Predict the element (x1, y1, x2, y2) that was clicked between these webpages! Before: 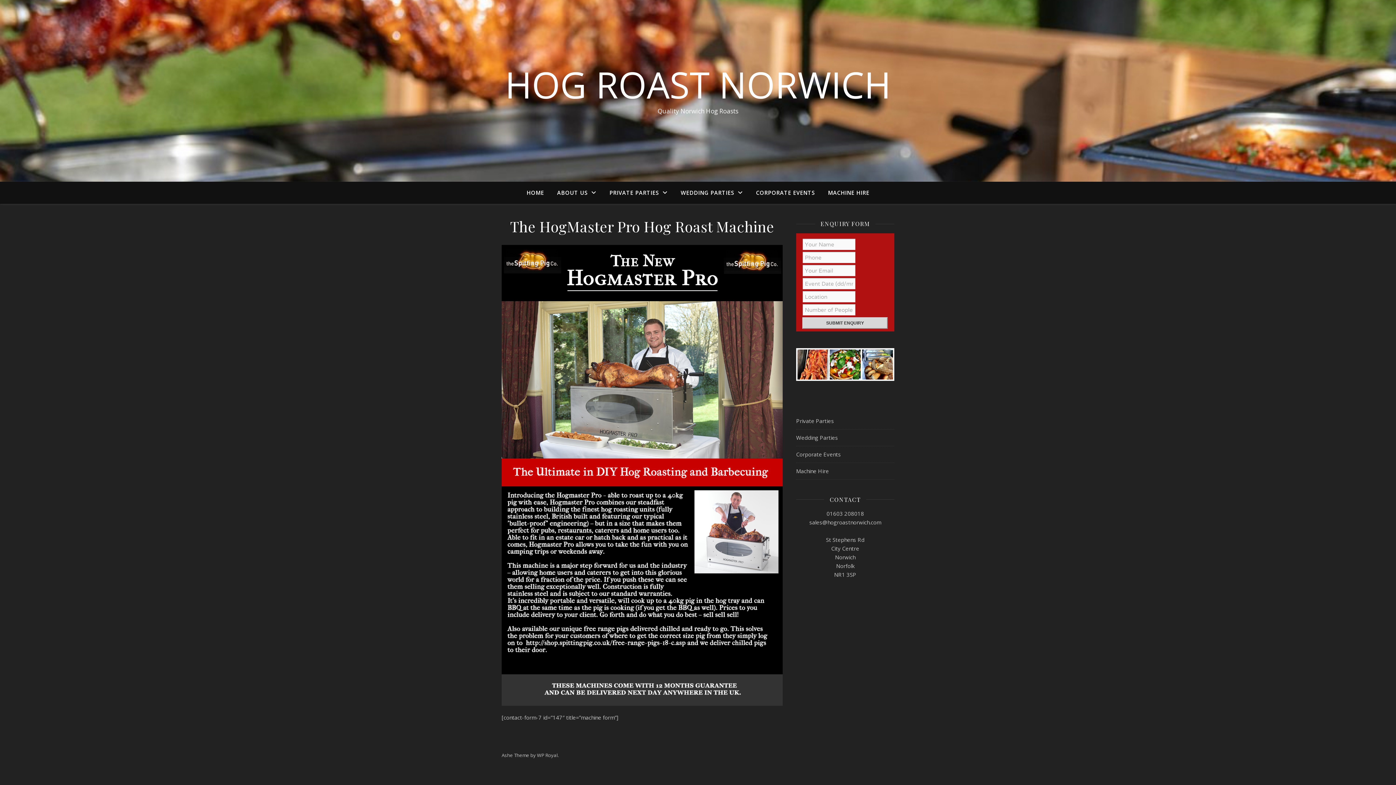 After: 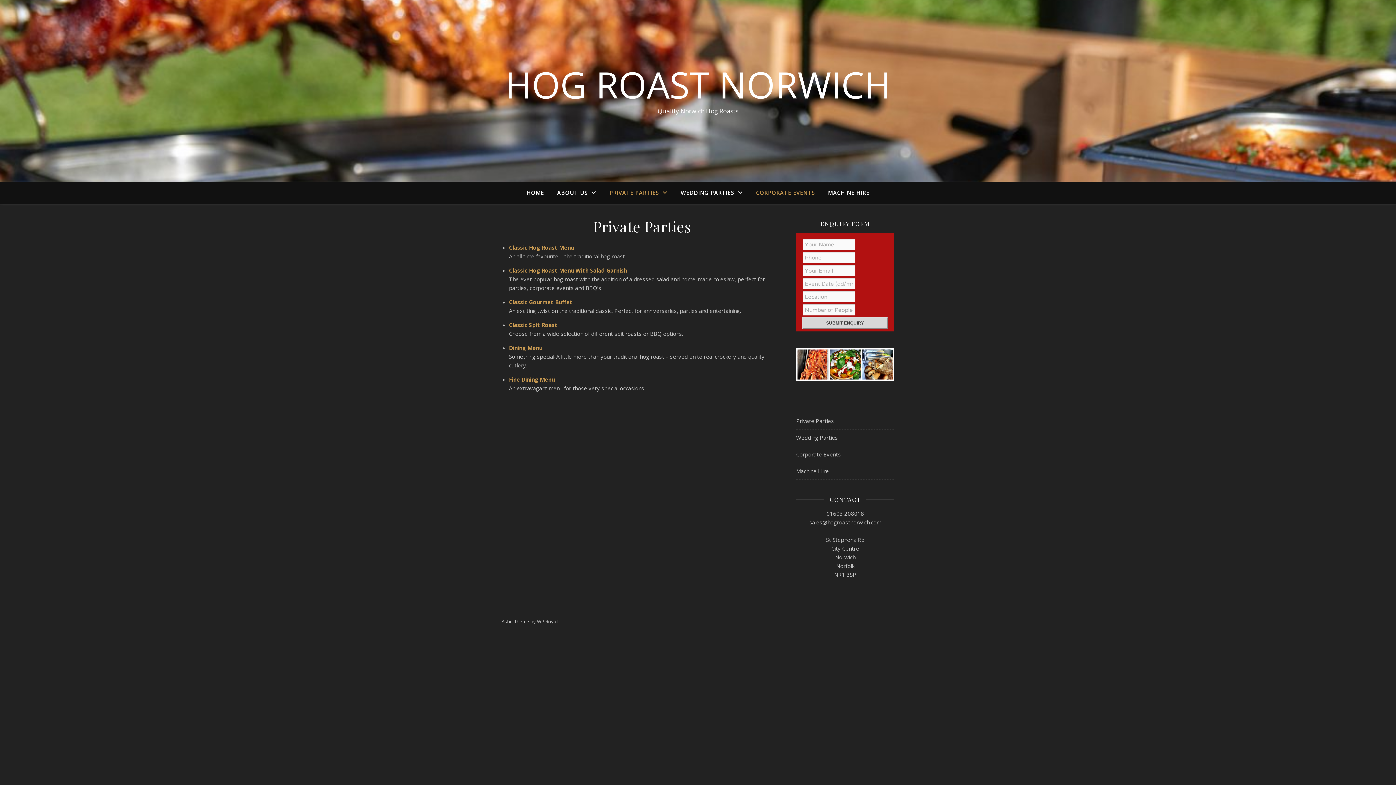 Action: label: CORPORATE EVENTS bbox: (750, 181, 820, 203)